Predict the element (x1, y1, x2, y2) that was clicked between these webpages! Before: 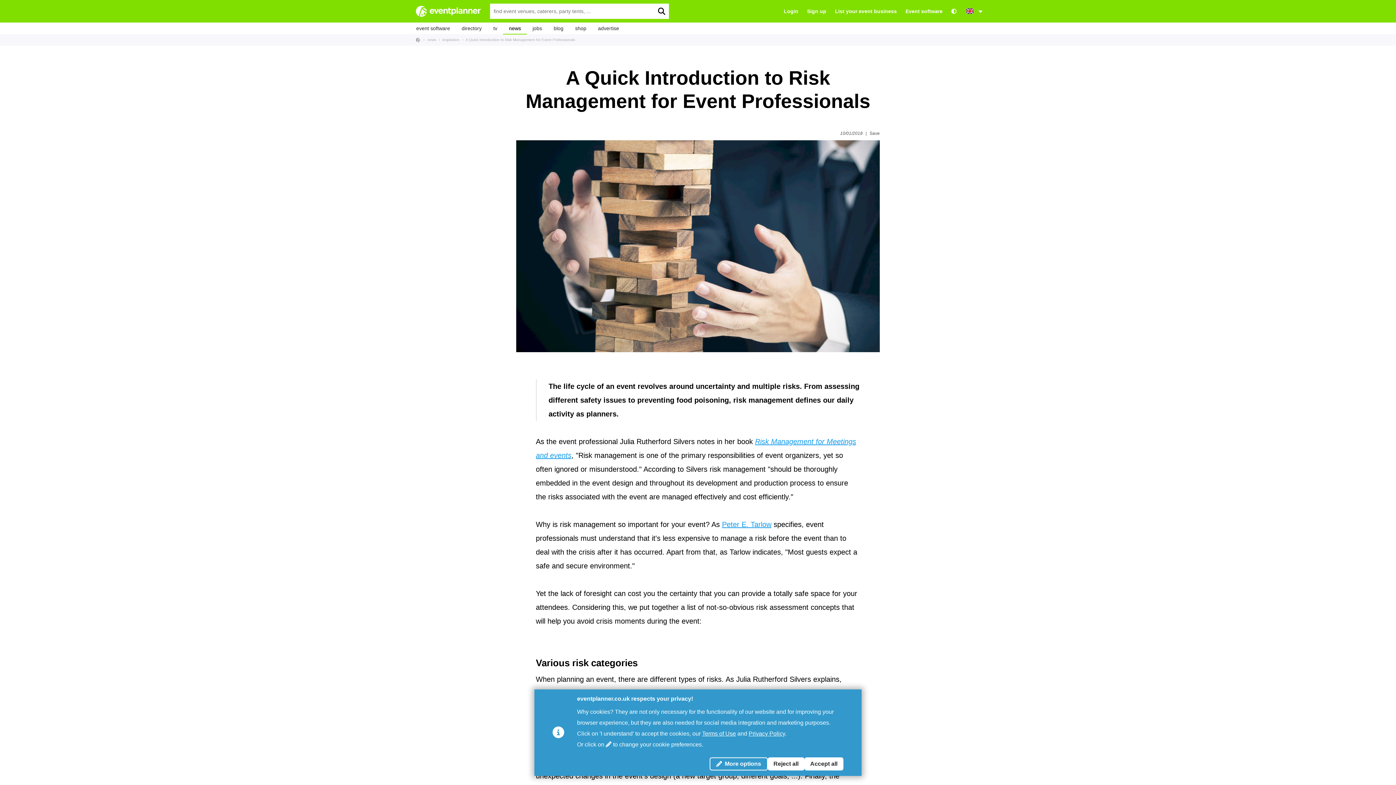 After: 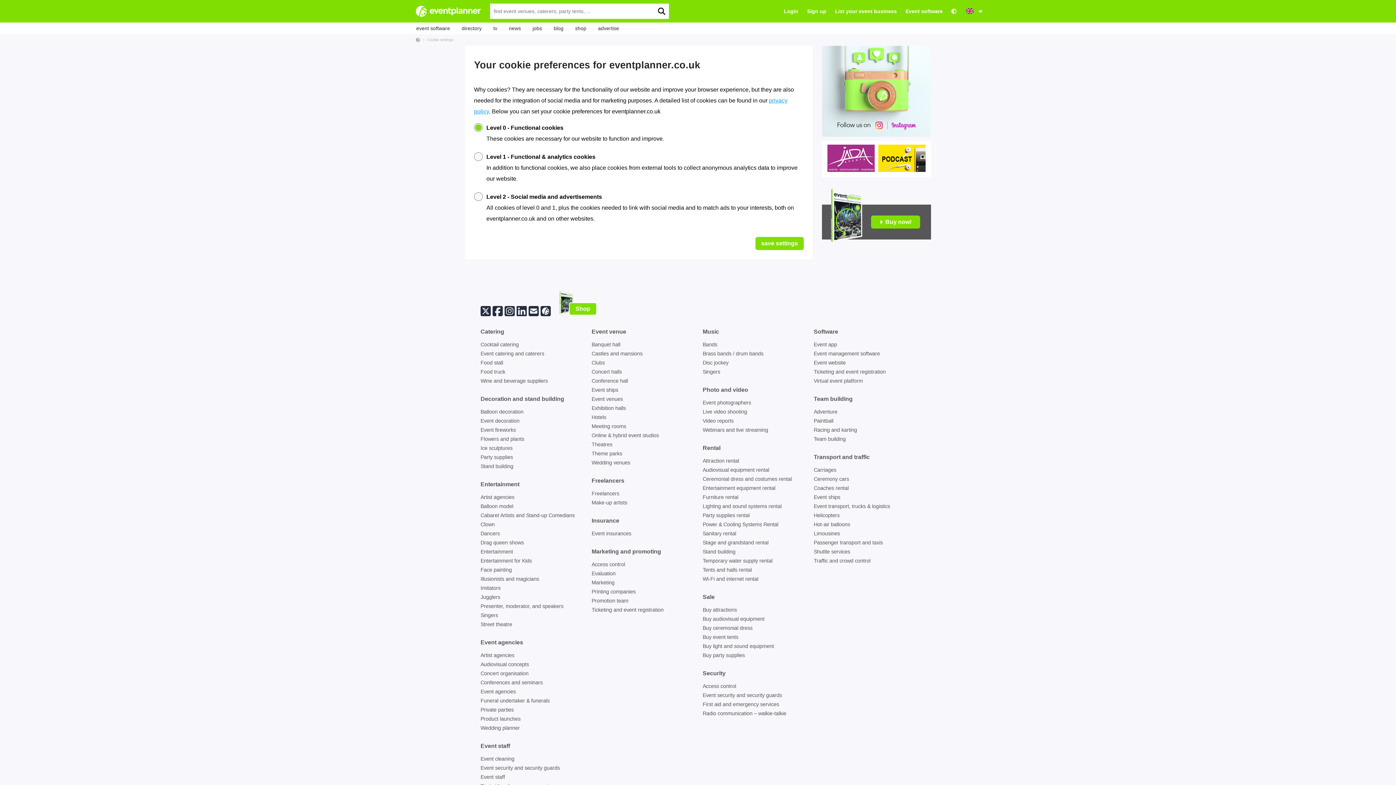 Action: bbox: (709, 757, 767, 770) label: More options